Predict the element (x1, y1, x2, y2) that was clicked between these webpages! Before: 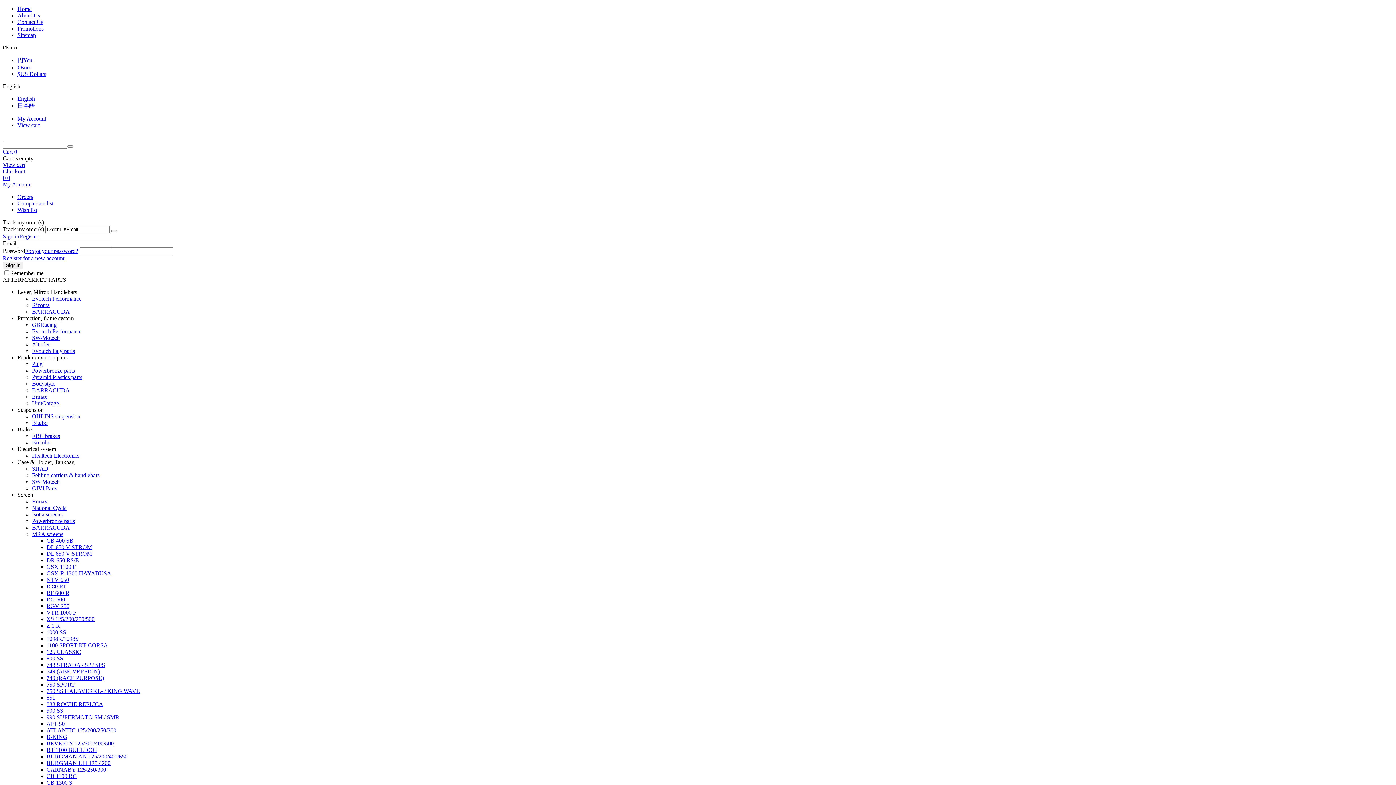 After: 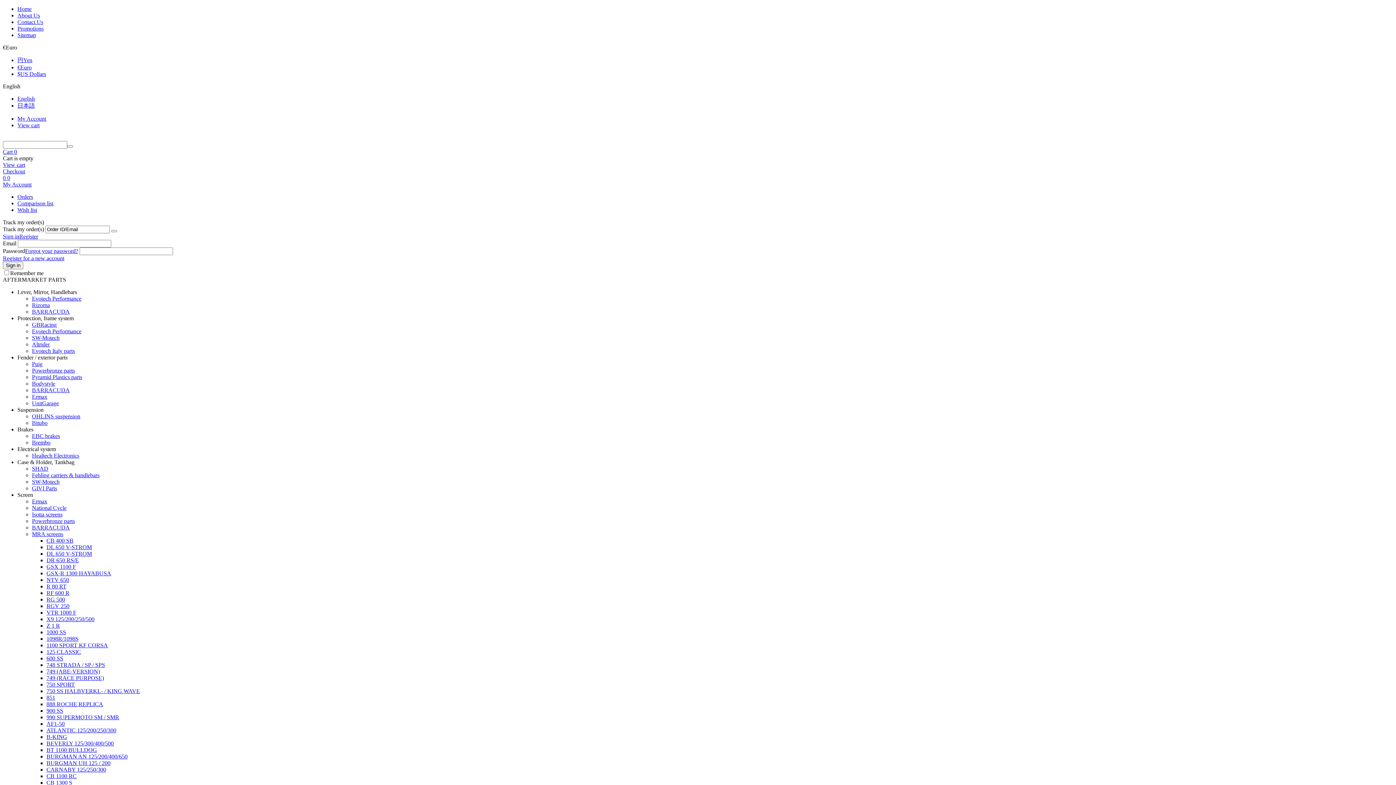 Action: label: 851 bbox: (46, 694, 55, 701)